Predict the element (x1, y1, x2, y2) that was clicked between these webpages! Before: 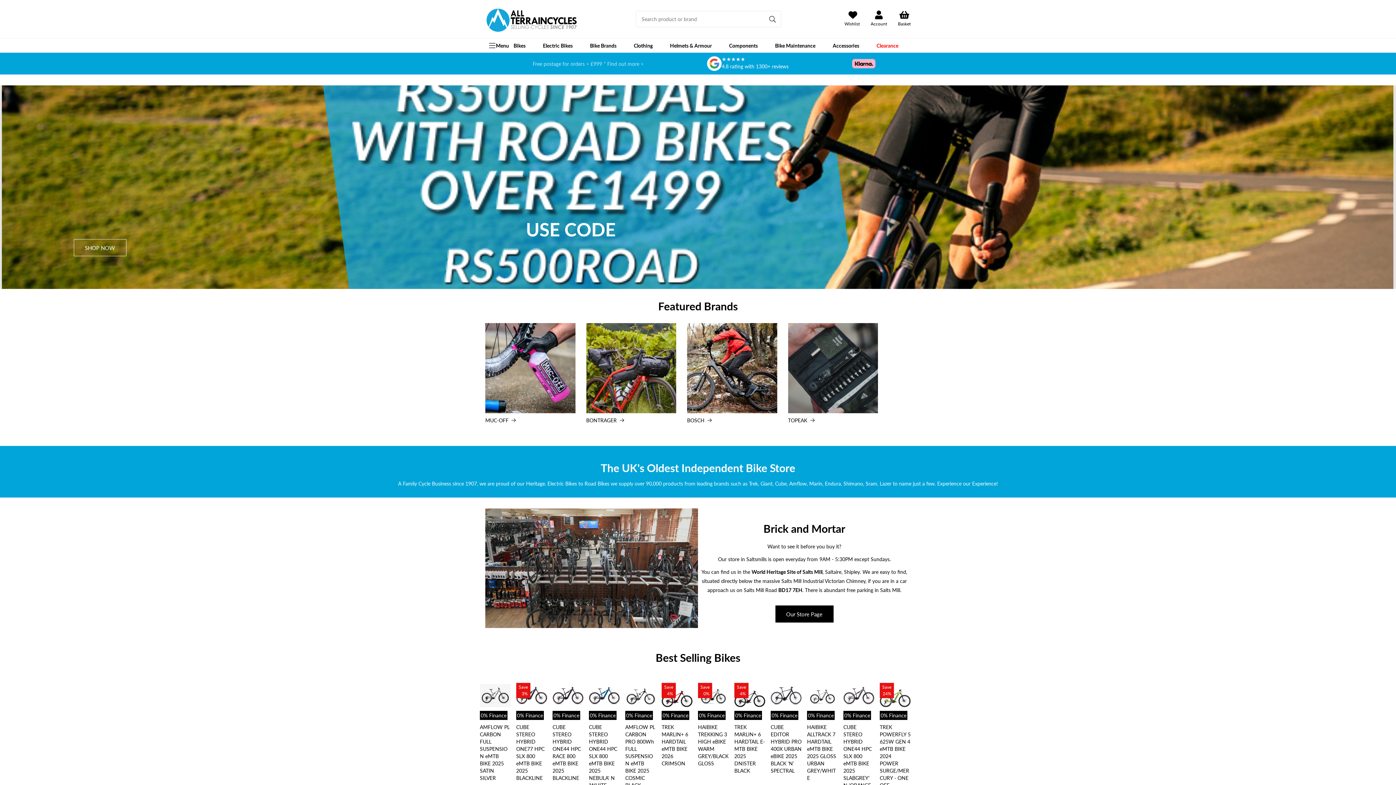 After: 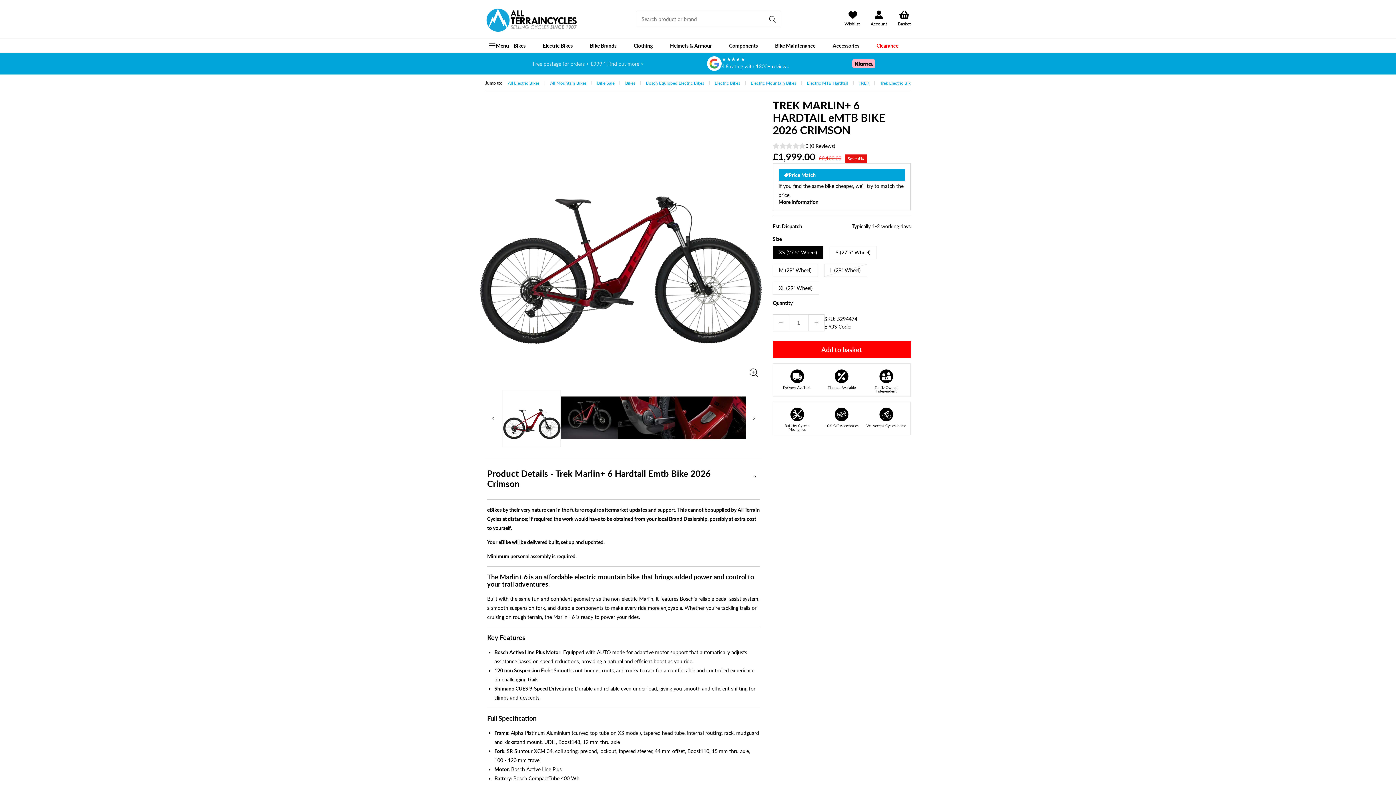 Action: bbox: (661, 724, 692, 767) label: TREK MARLIN+ 6 HARDTAIL eMTB BIKE 2026 CRIMSON